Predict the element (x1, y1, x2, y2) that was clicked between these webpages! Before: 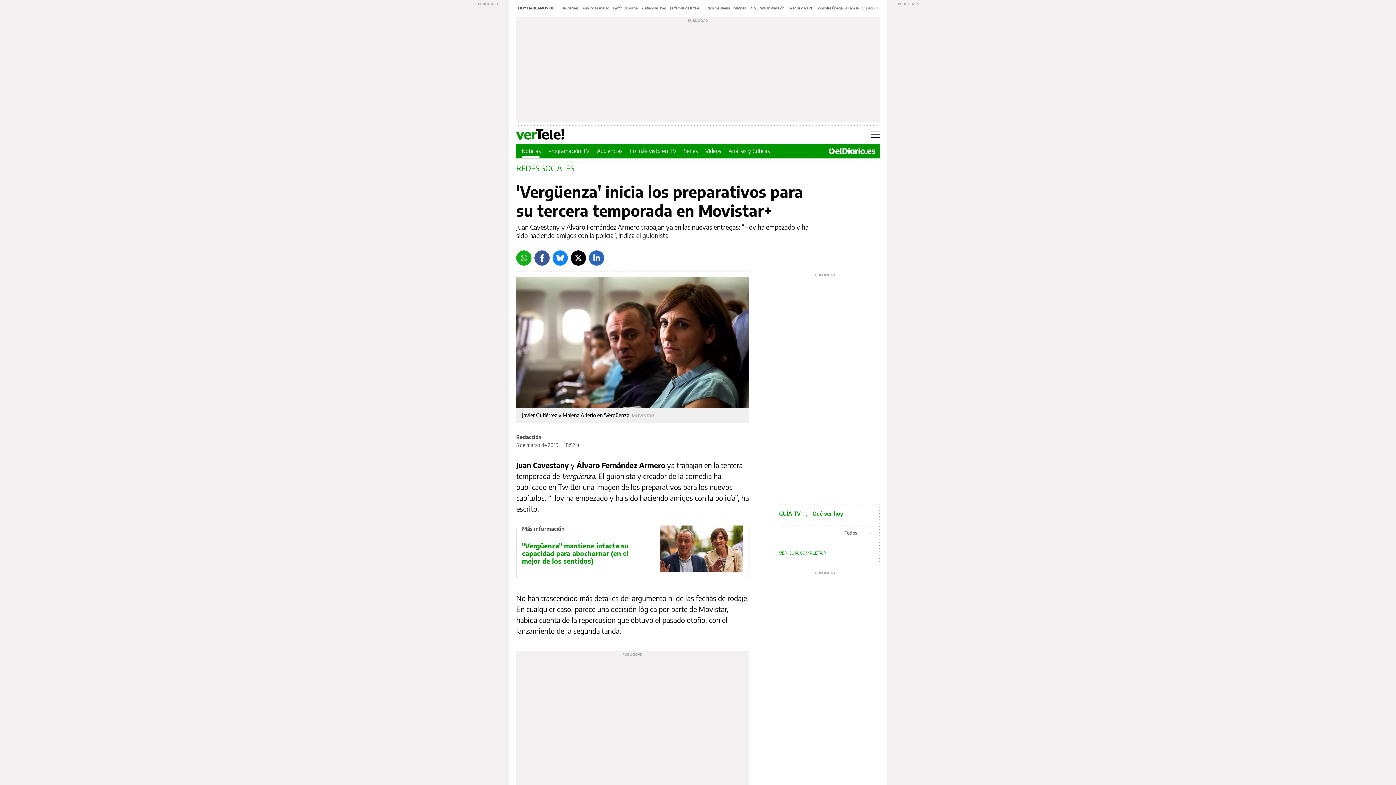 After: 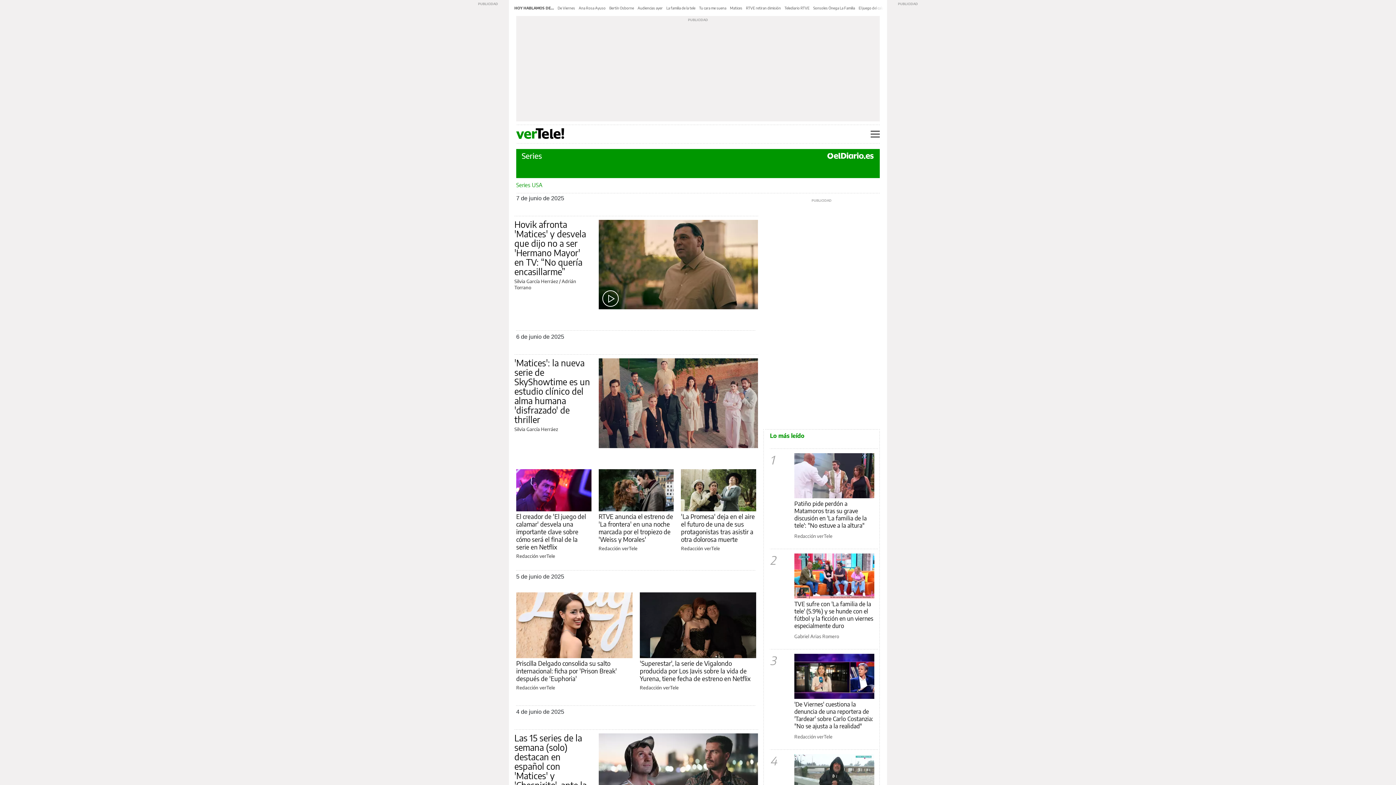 Action: label: Series bbox: (684, 147, 698, 154)